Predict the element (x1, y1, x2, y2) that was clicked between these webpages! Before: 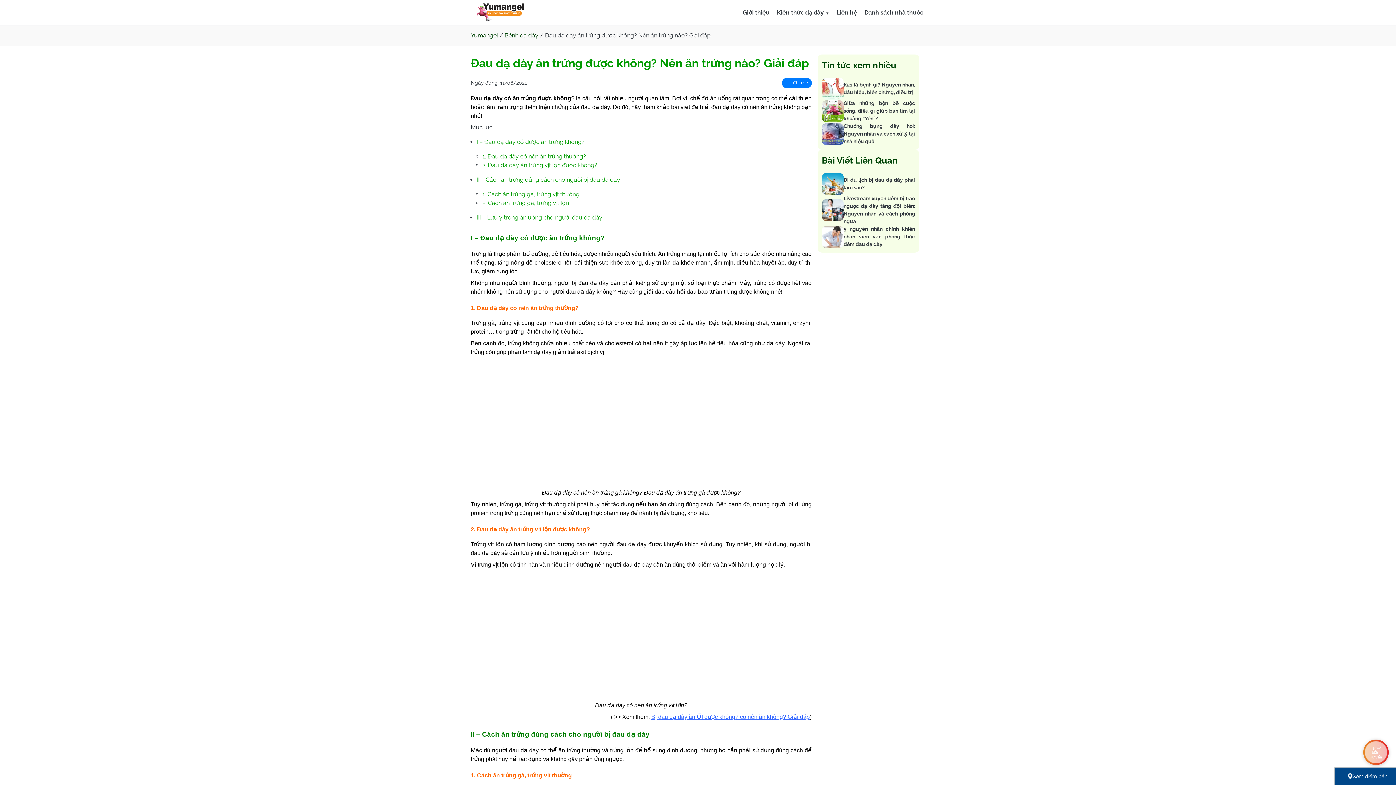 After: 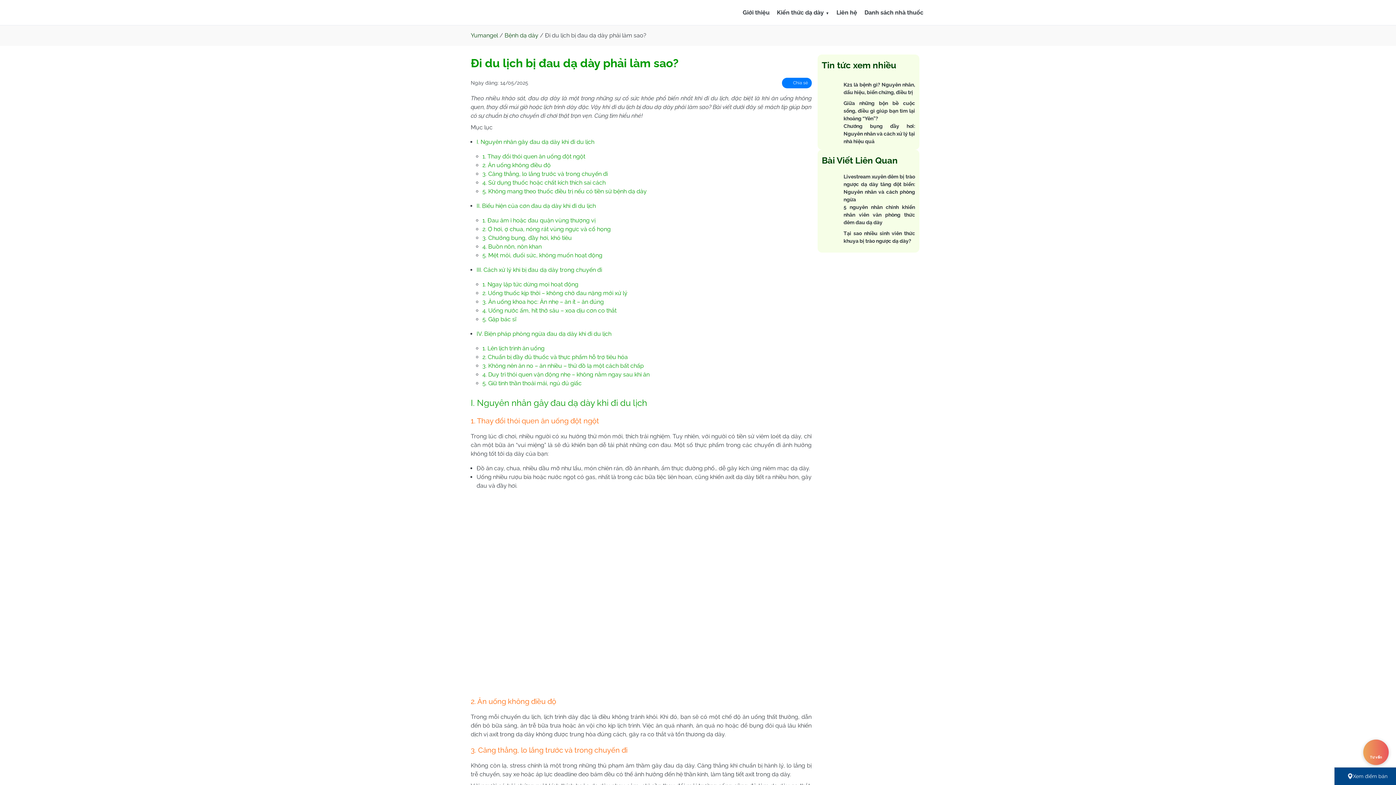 Action: bbox: (843, 173, 915, 194) label: Đi du lịch bị đau dạ dày phải làm sao?